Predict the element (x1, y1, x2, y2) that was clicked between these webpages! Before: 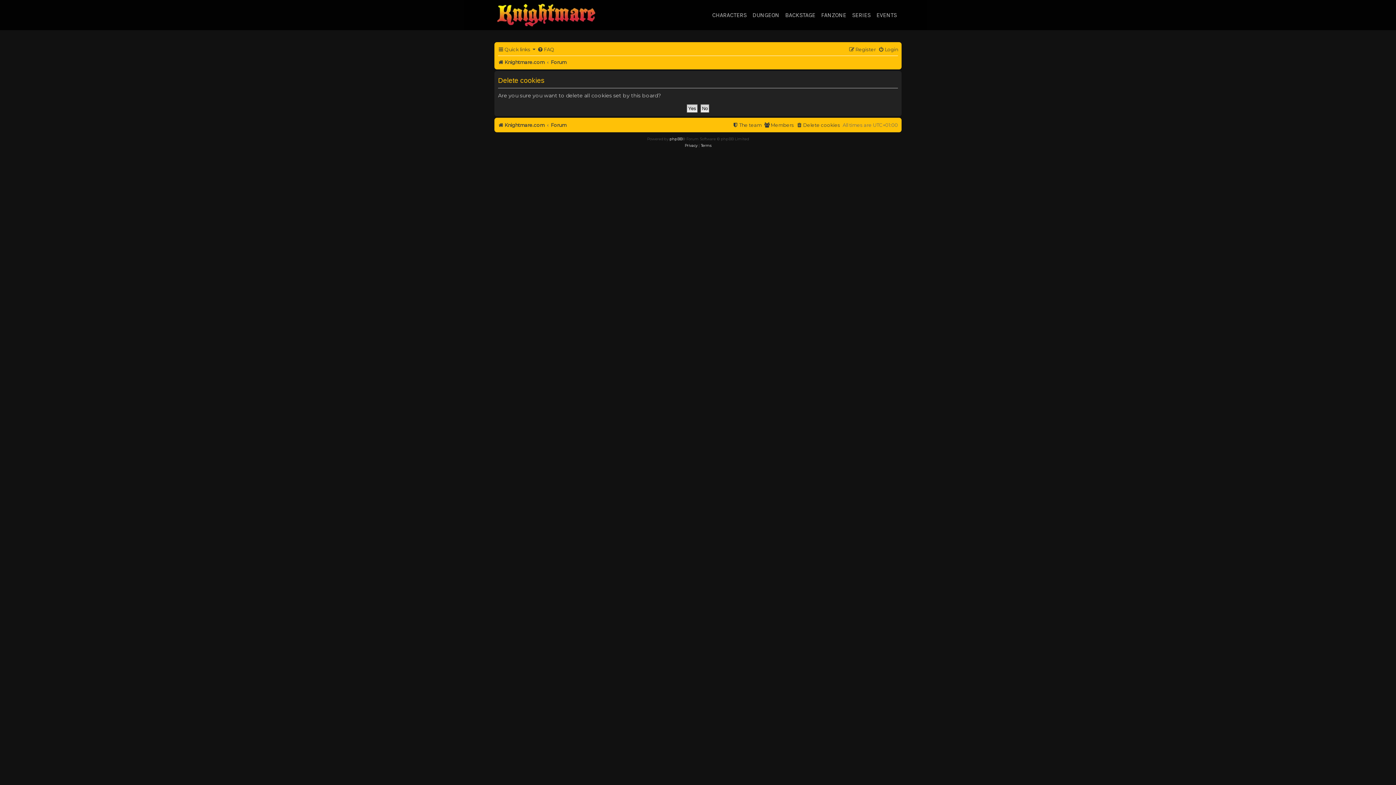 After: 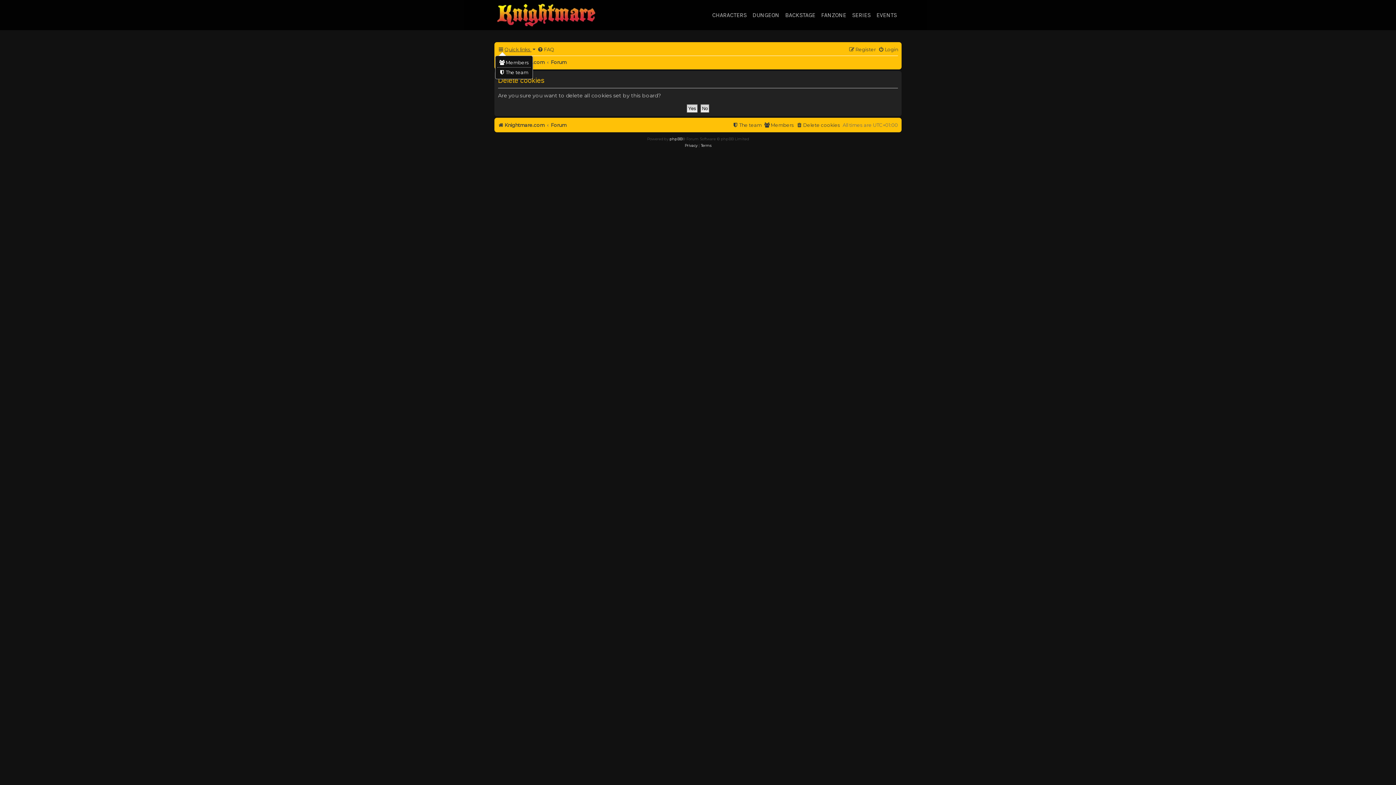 Action: label: Quick links  bbox: (498, 44, 535, 54)